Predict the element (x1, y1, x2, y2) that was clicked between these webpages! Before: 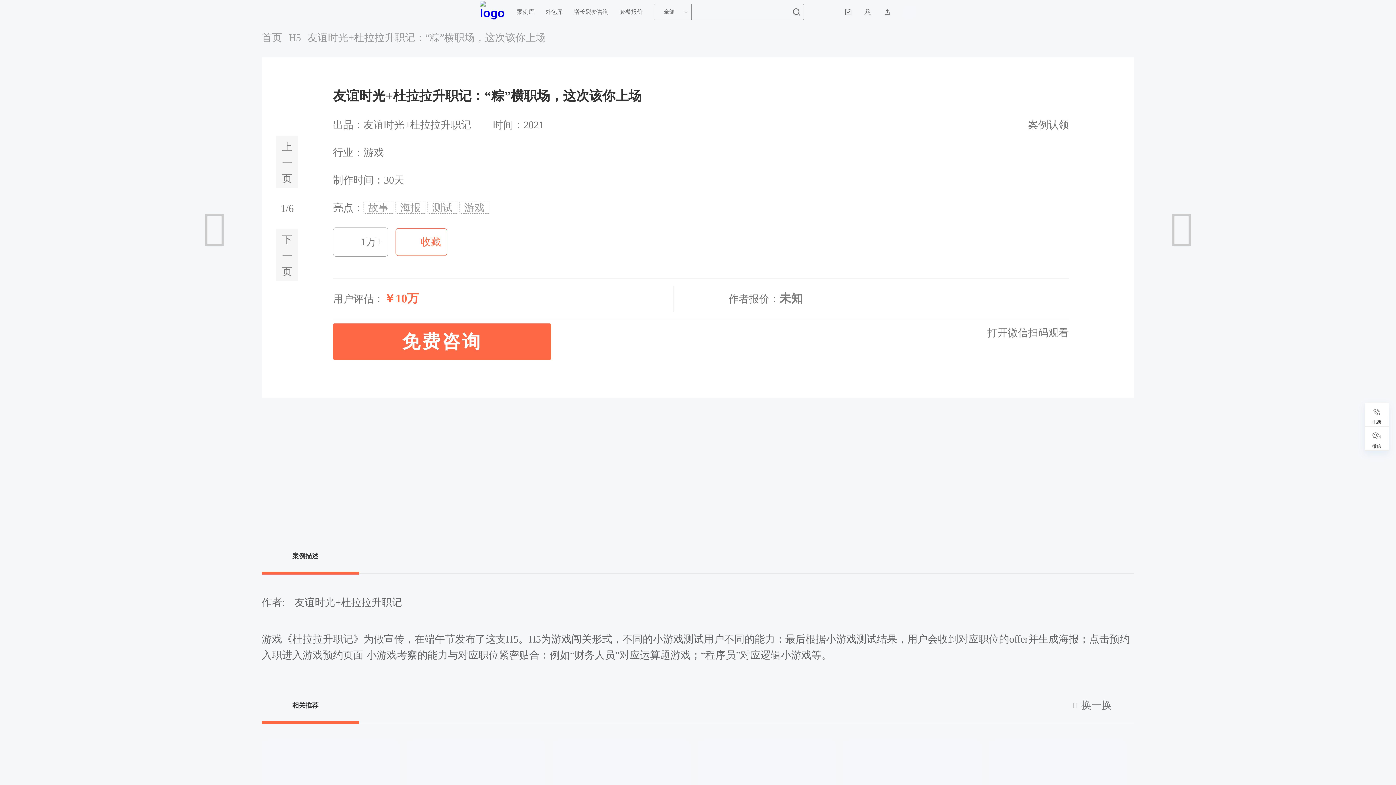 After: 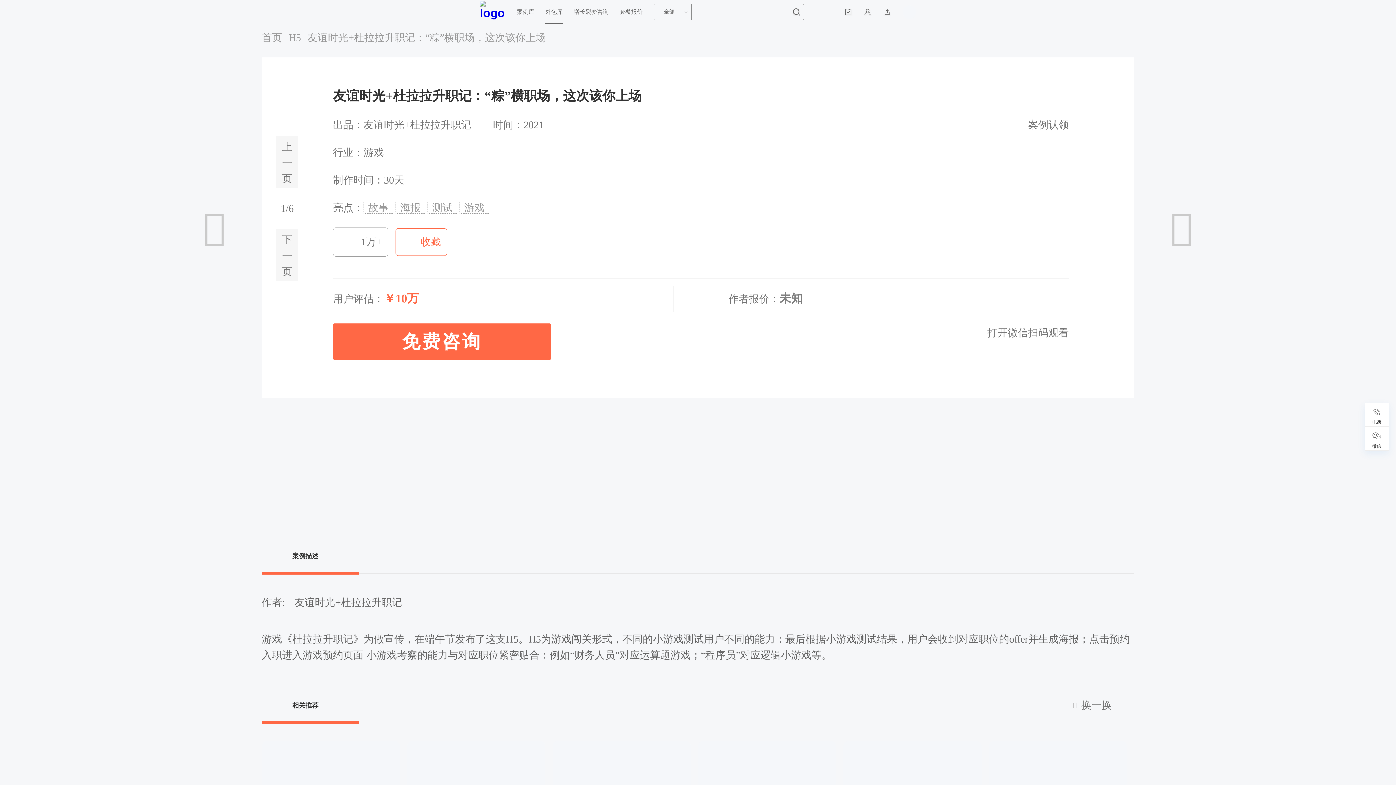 Action: bbox: (545, 0, 562, 24) label: 外包库